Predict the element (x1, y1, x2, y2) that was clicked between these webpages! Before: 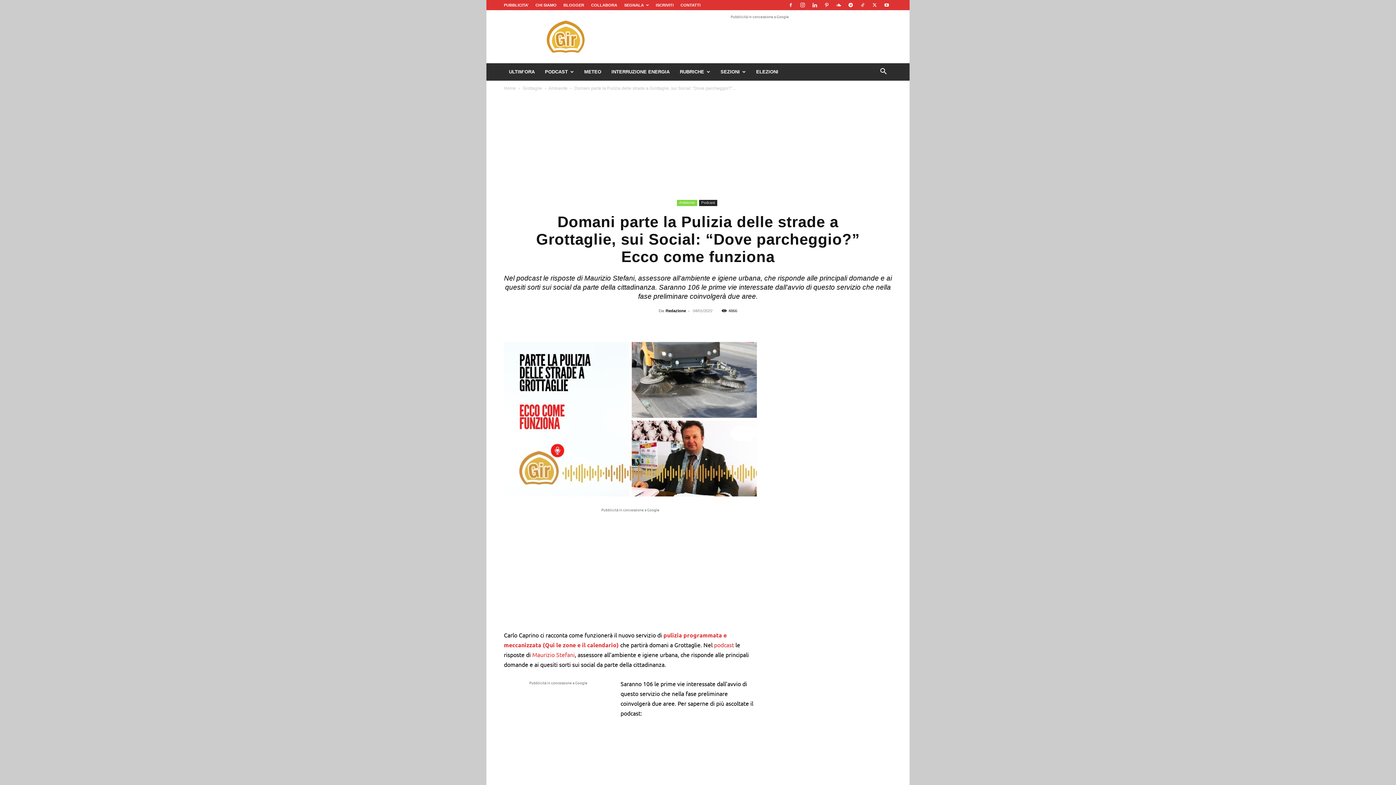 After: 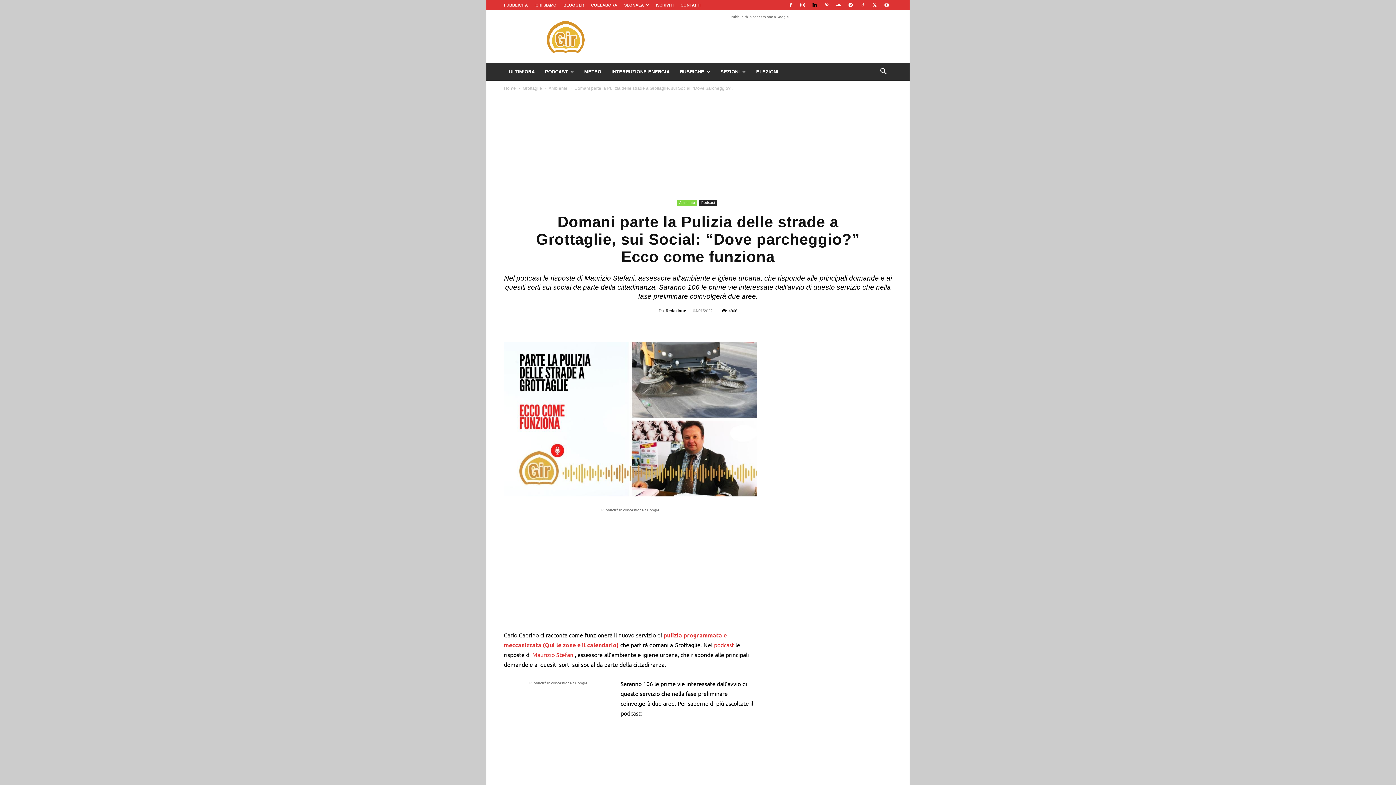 Action: bbox: (809, 0, 820, 10)